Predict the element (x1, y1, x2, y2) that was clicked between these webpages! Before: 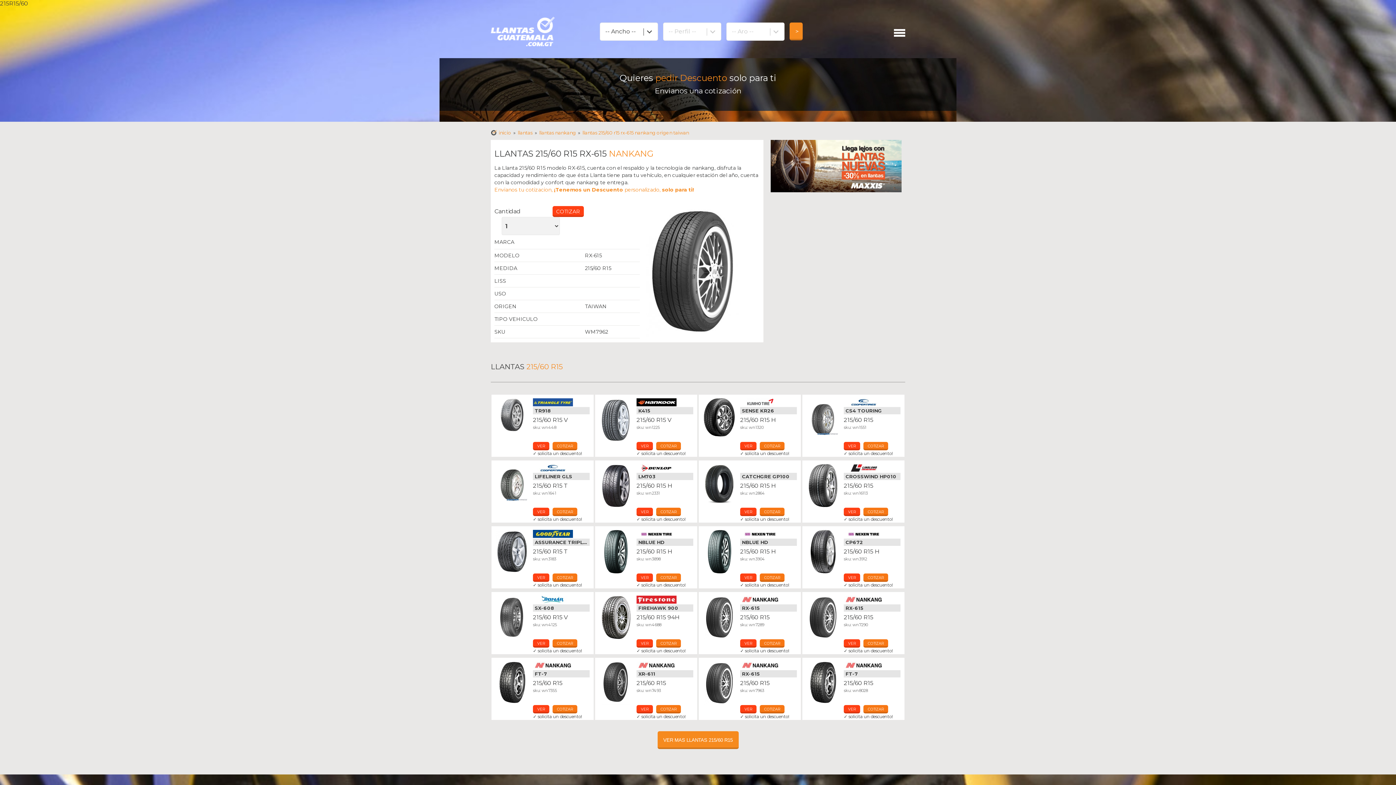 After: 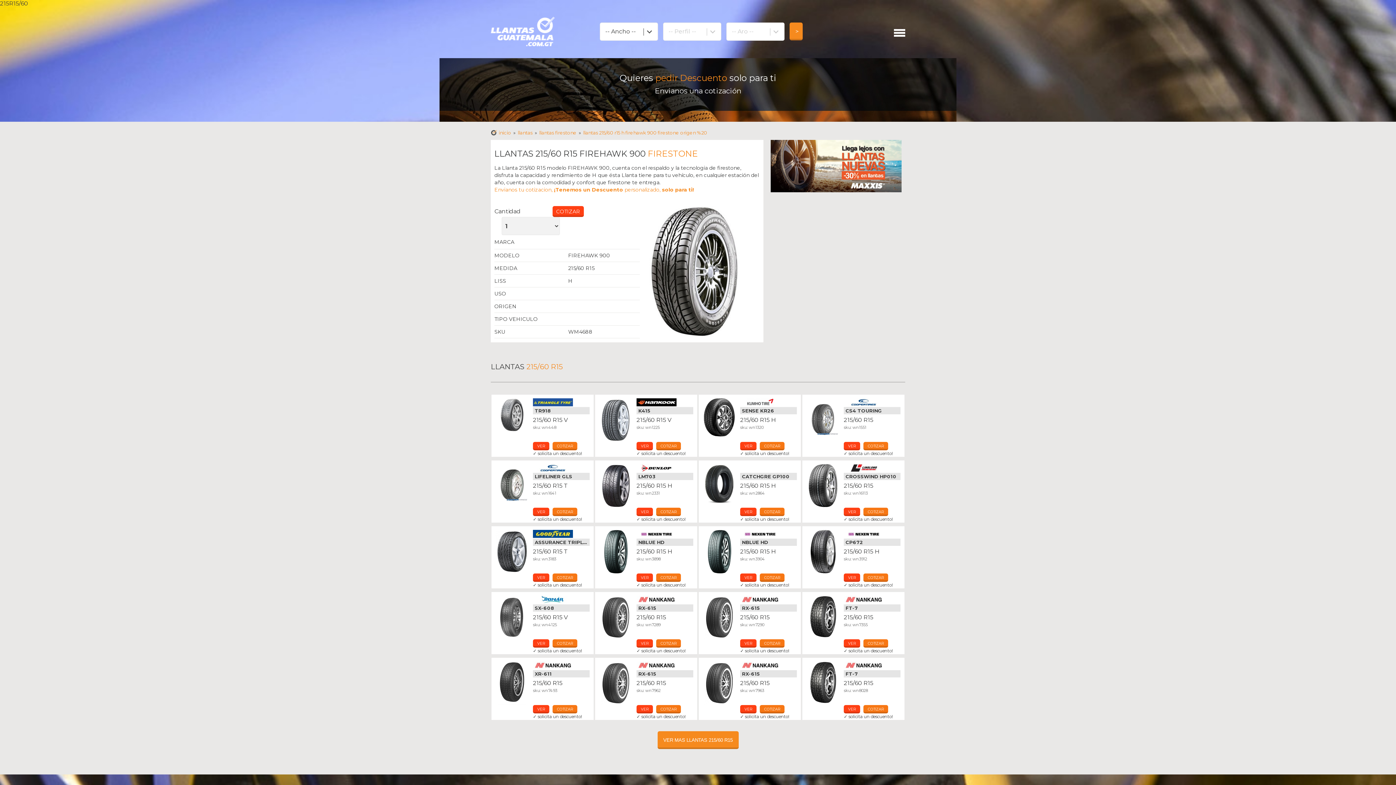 Action: label: VER bbox: (636, 639, 653, 648)